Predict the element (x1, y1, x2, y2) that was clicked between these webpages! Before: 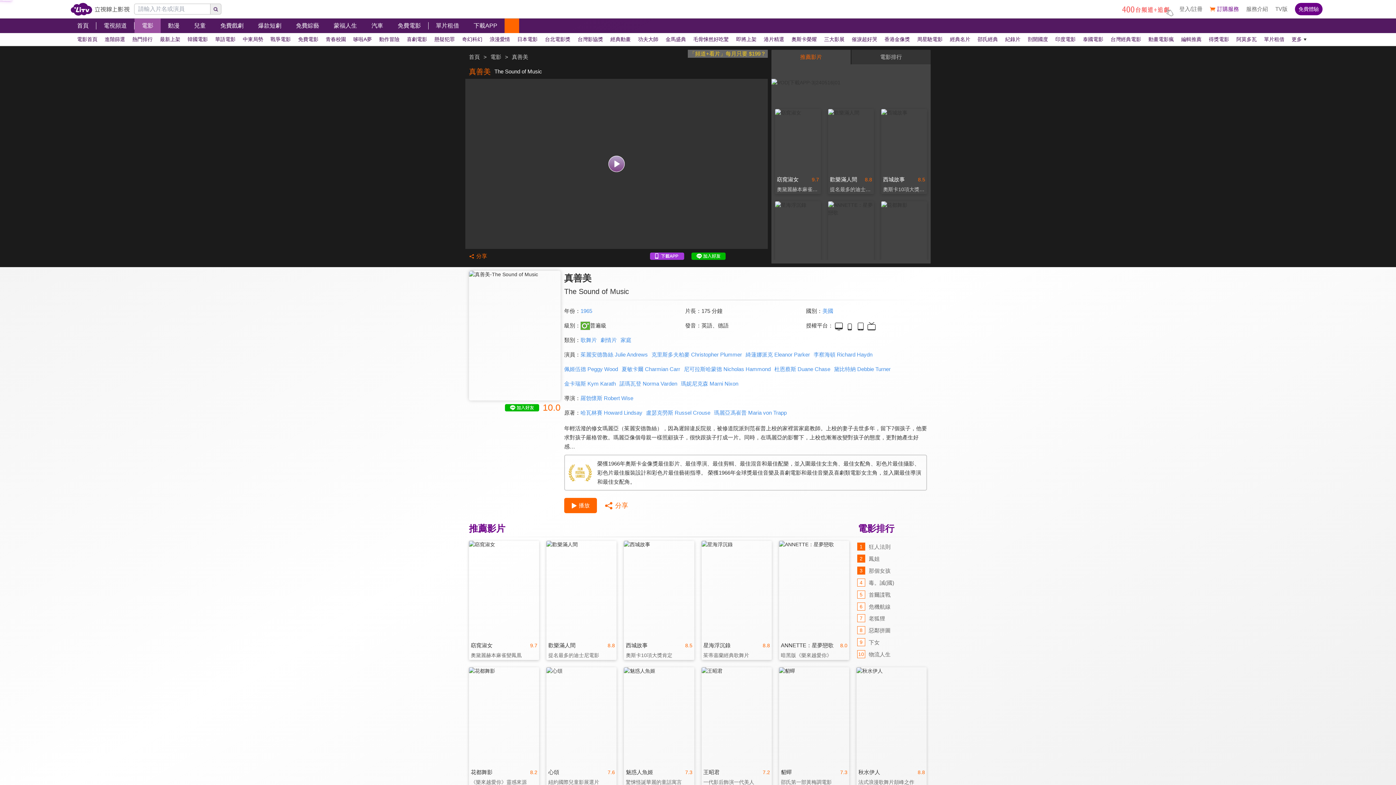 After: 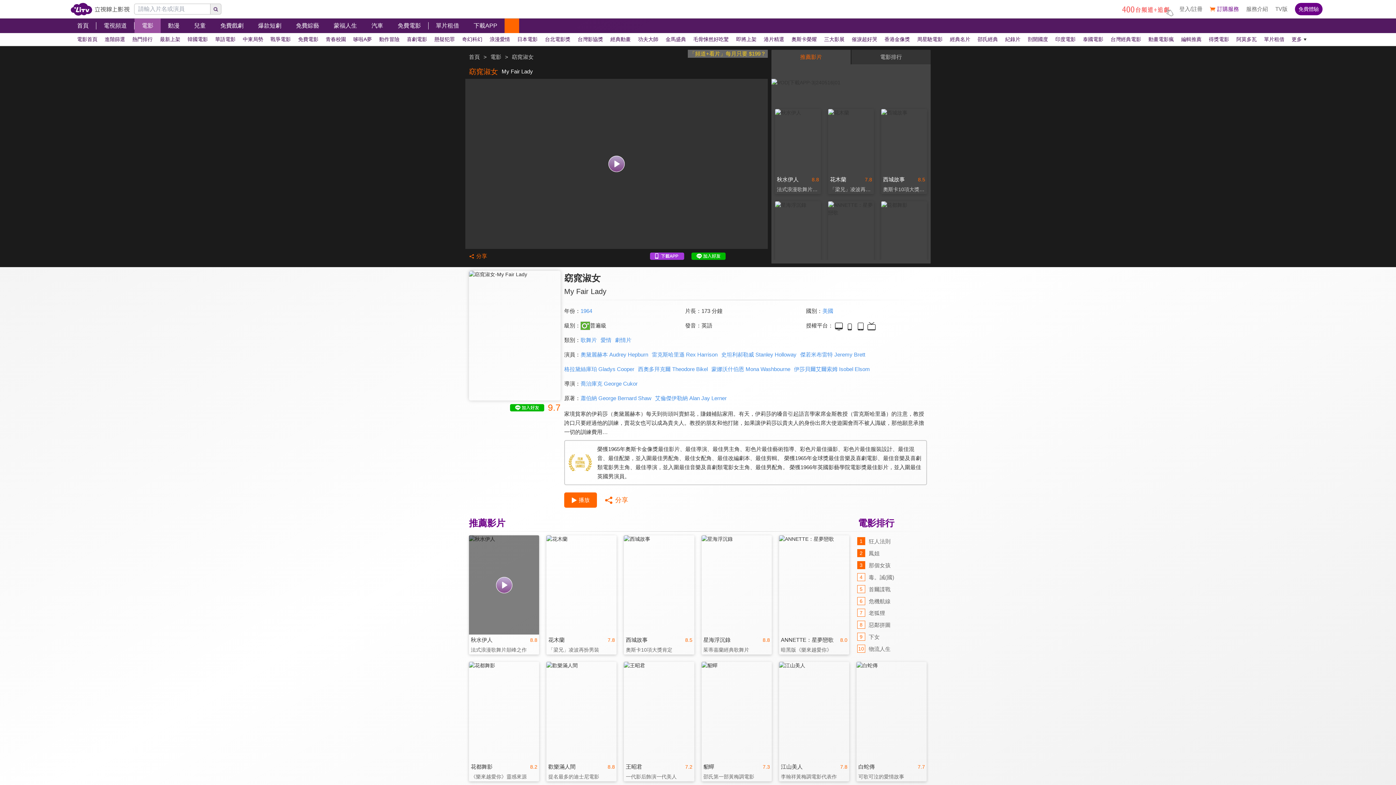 Action: bbox: (469, 541, 539, 660) label: 9.7

窈窕淑女

奧黛麗赫本麻雀變鳳凰